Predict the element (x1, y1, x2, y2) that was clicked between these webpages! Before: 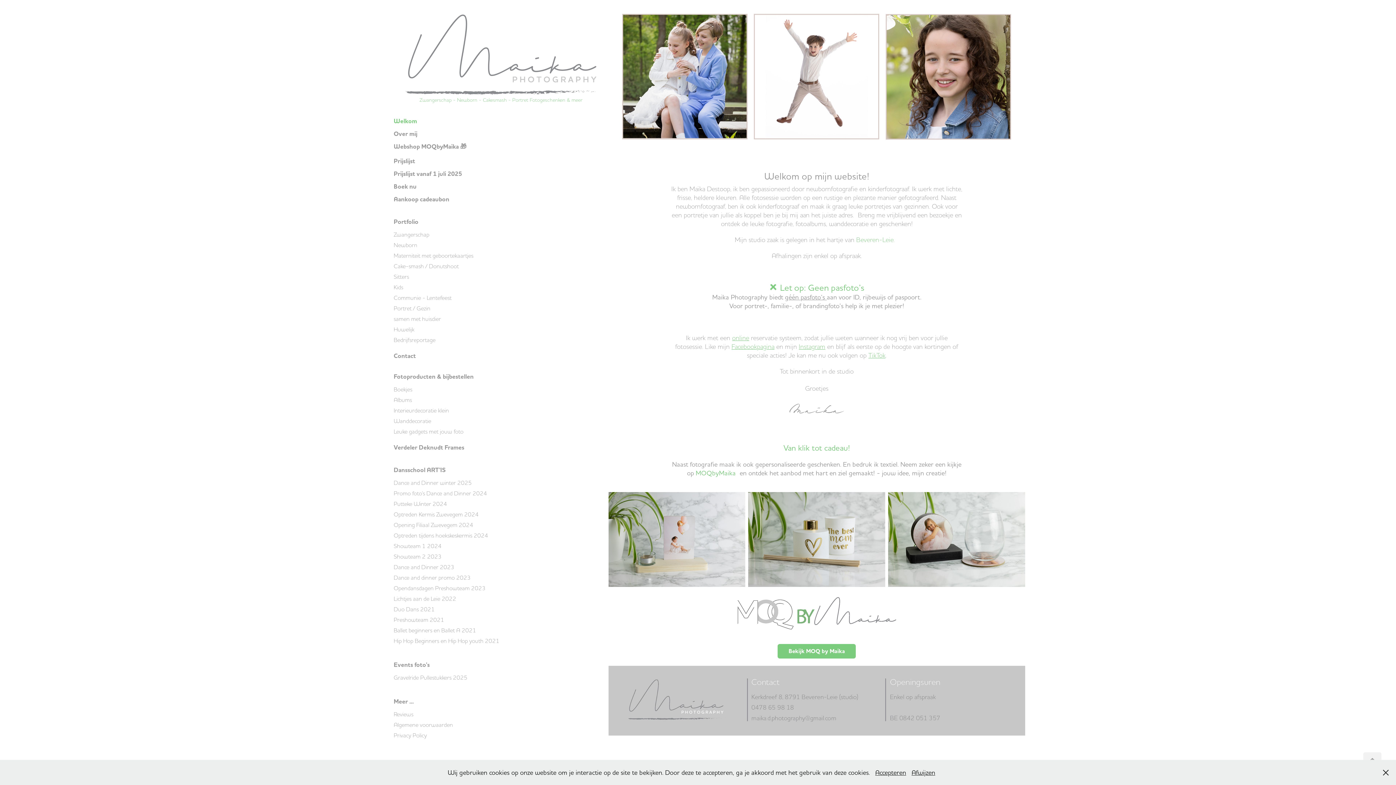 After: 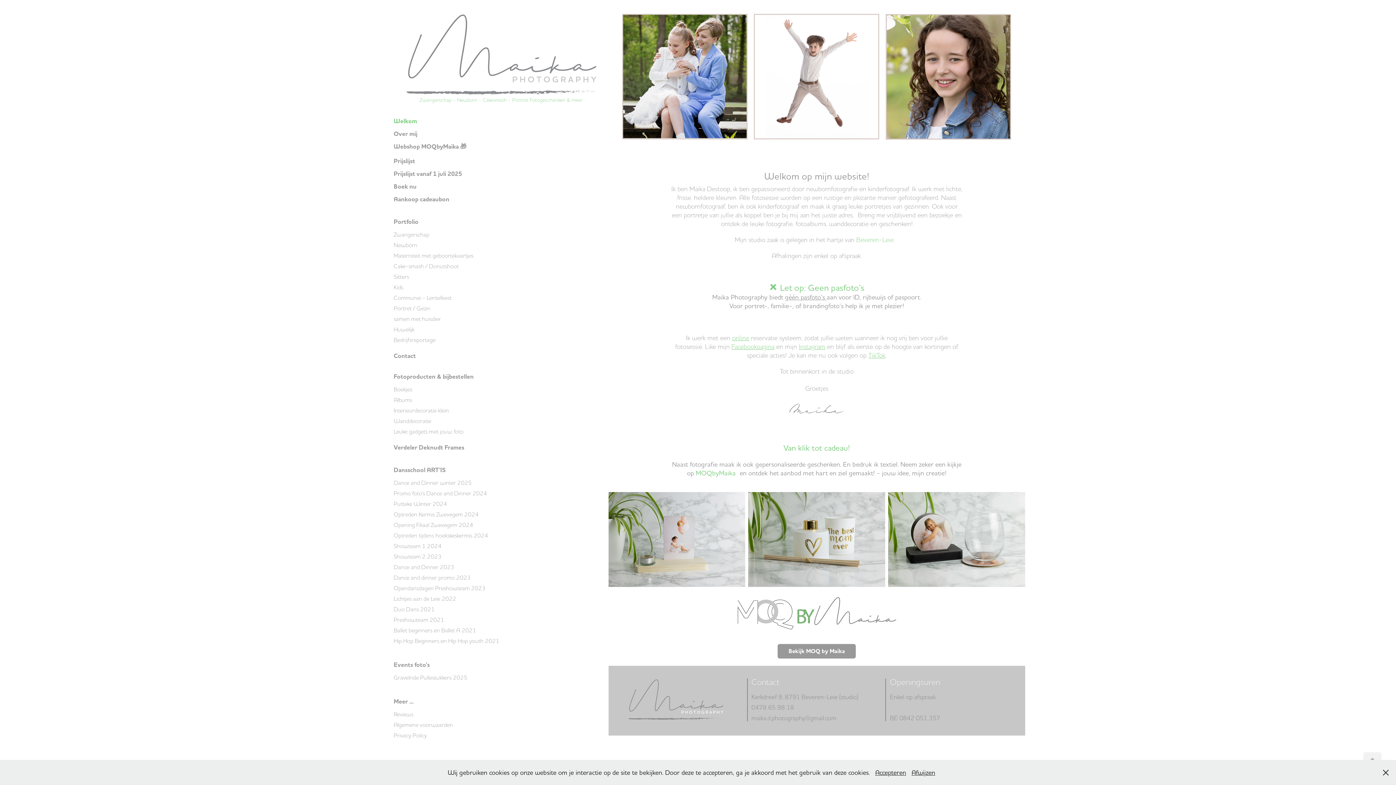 Action: label: Bekijk MOQ by Maika bbox: (777, 644, 856, 659)